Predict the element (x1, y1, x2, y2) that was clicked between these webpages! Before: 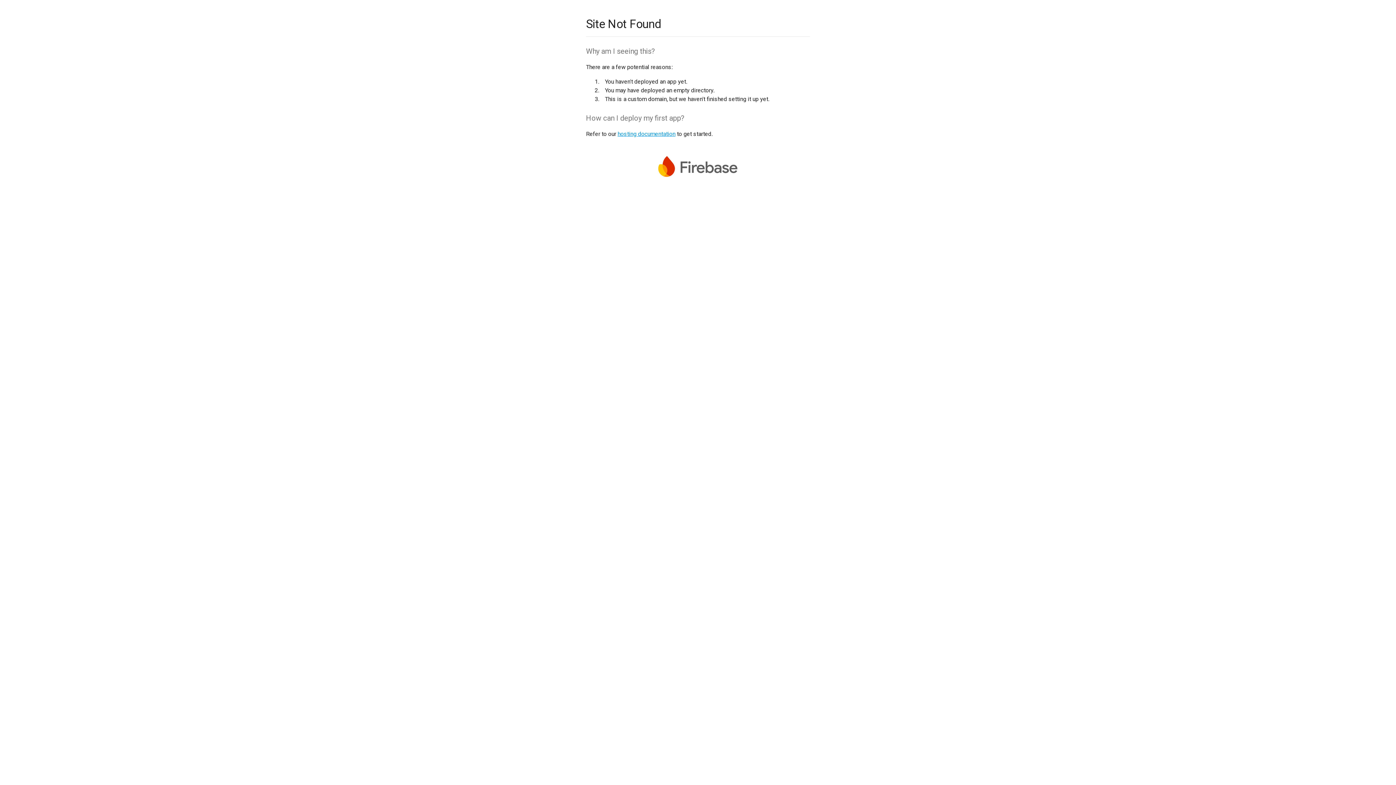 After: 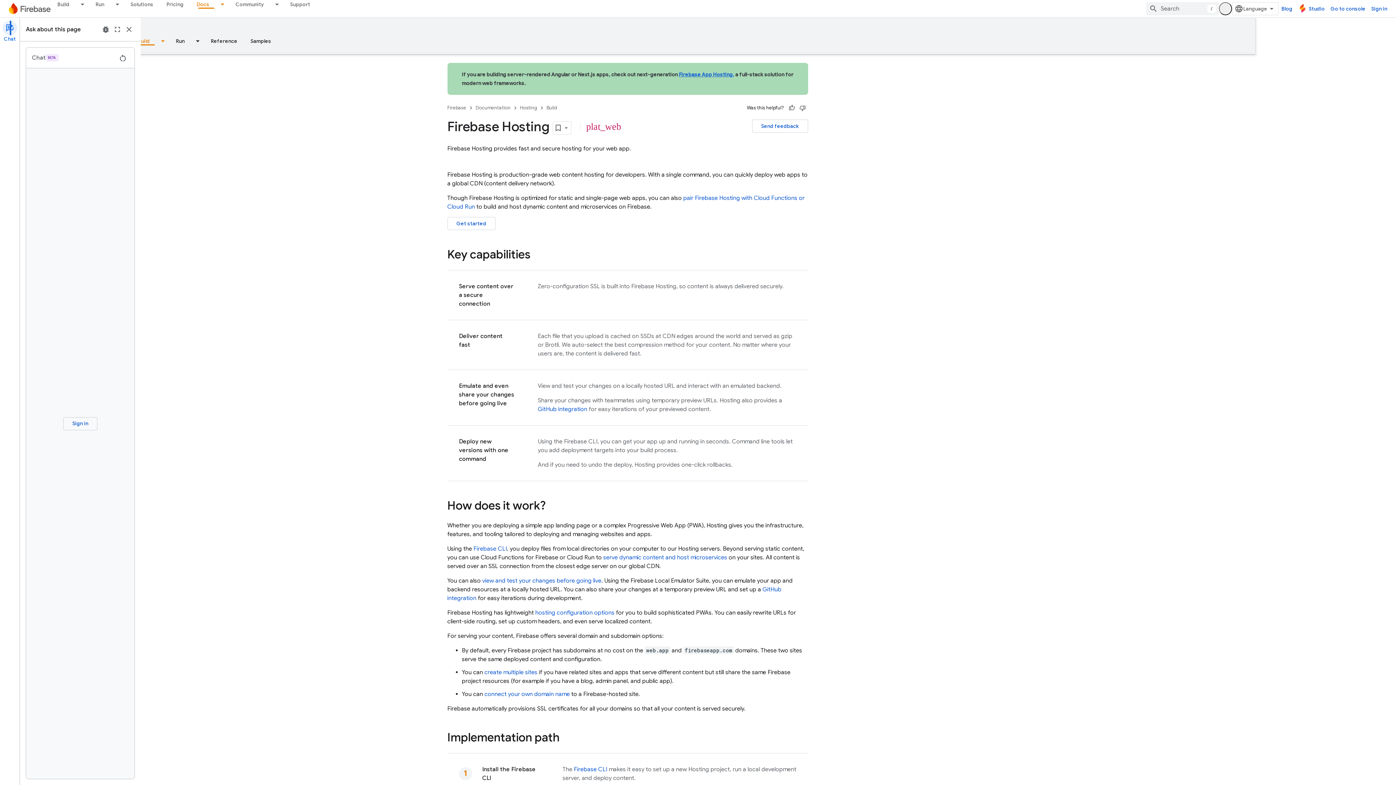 Action: bbox: (617, 130, 675, 137) label: hosting documentation